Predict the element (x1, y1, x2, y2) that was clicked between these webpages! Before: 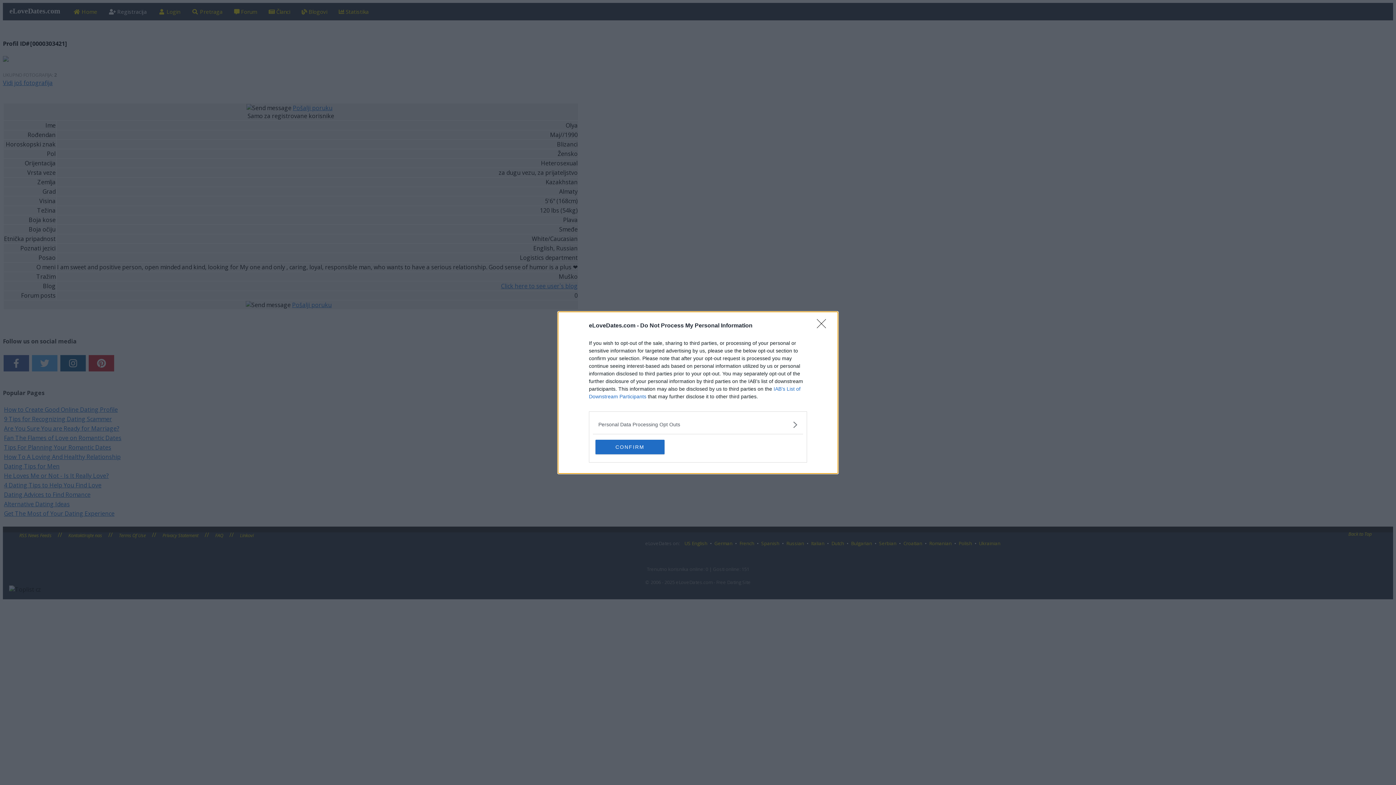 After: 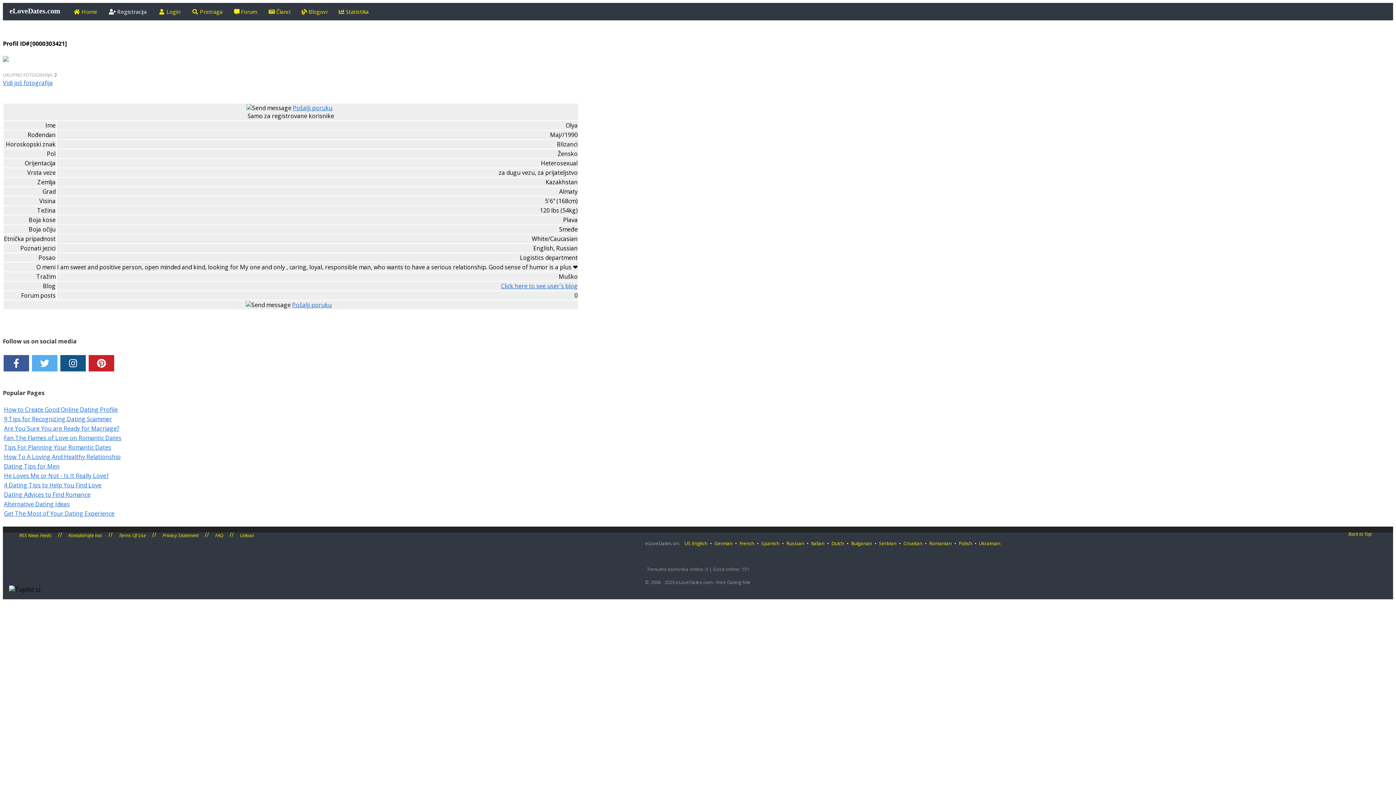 Action: bbox: (595, 439, 664, 454) label: CONFIRM